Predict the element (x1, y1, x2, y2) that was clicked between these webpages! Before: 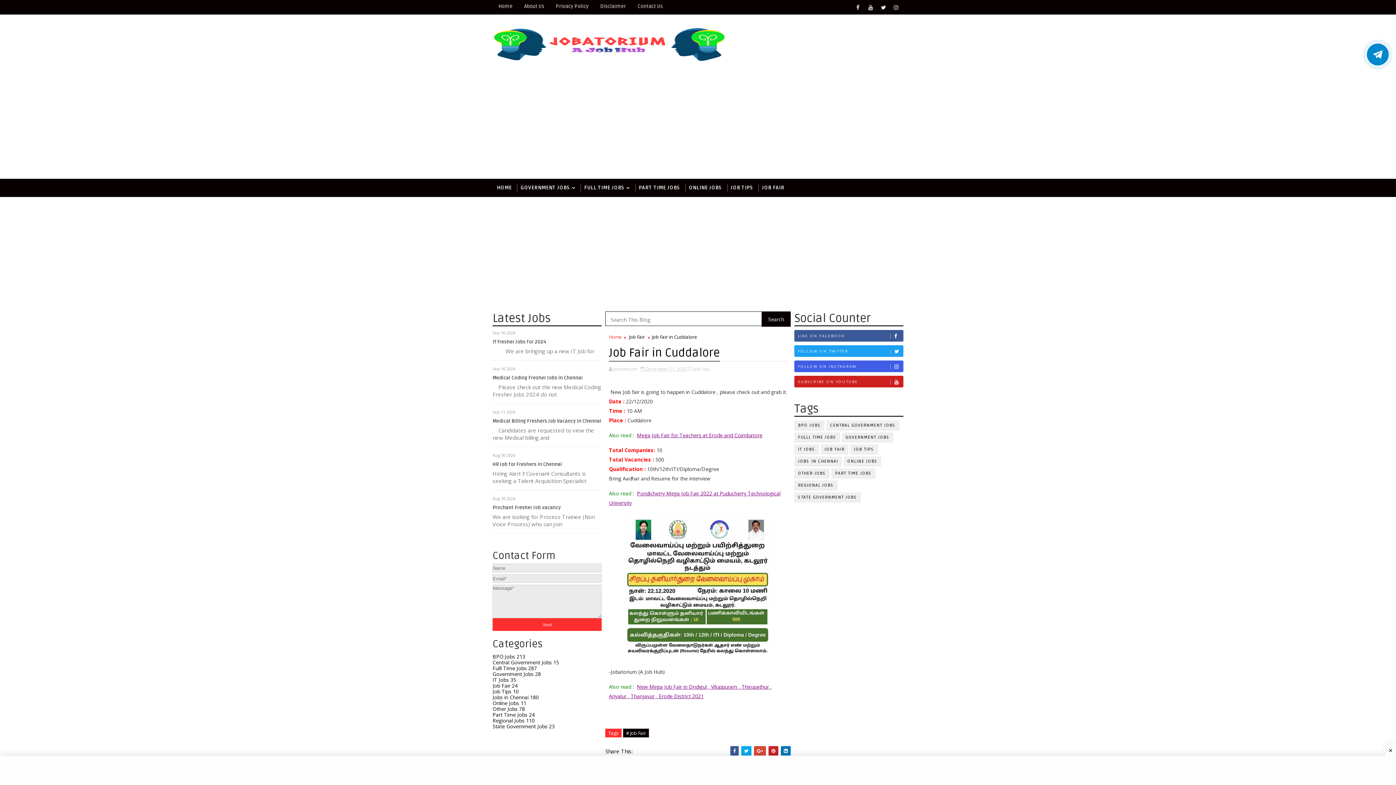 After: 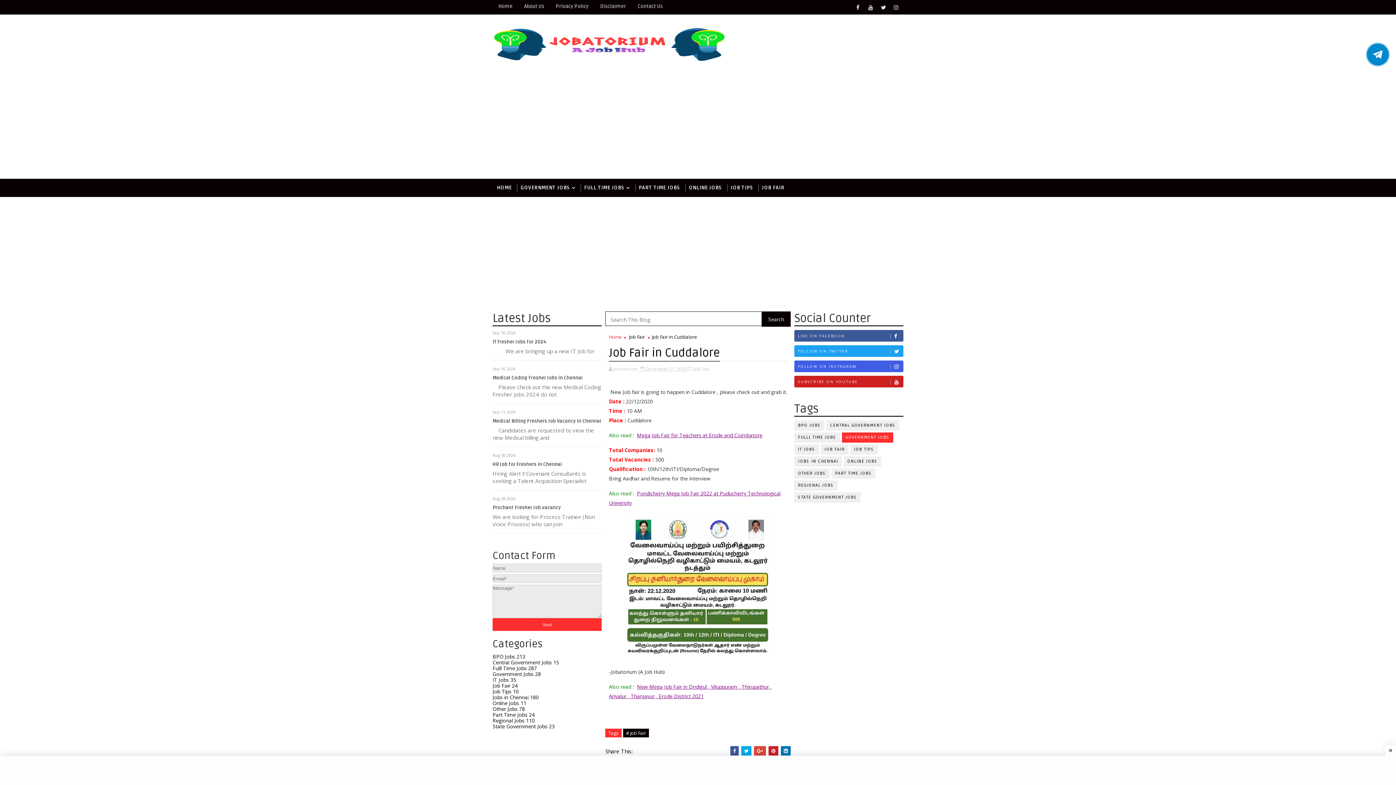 Action: label: GOVERNMENT JOBS bbox: (842, 432, 893, 442)